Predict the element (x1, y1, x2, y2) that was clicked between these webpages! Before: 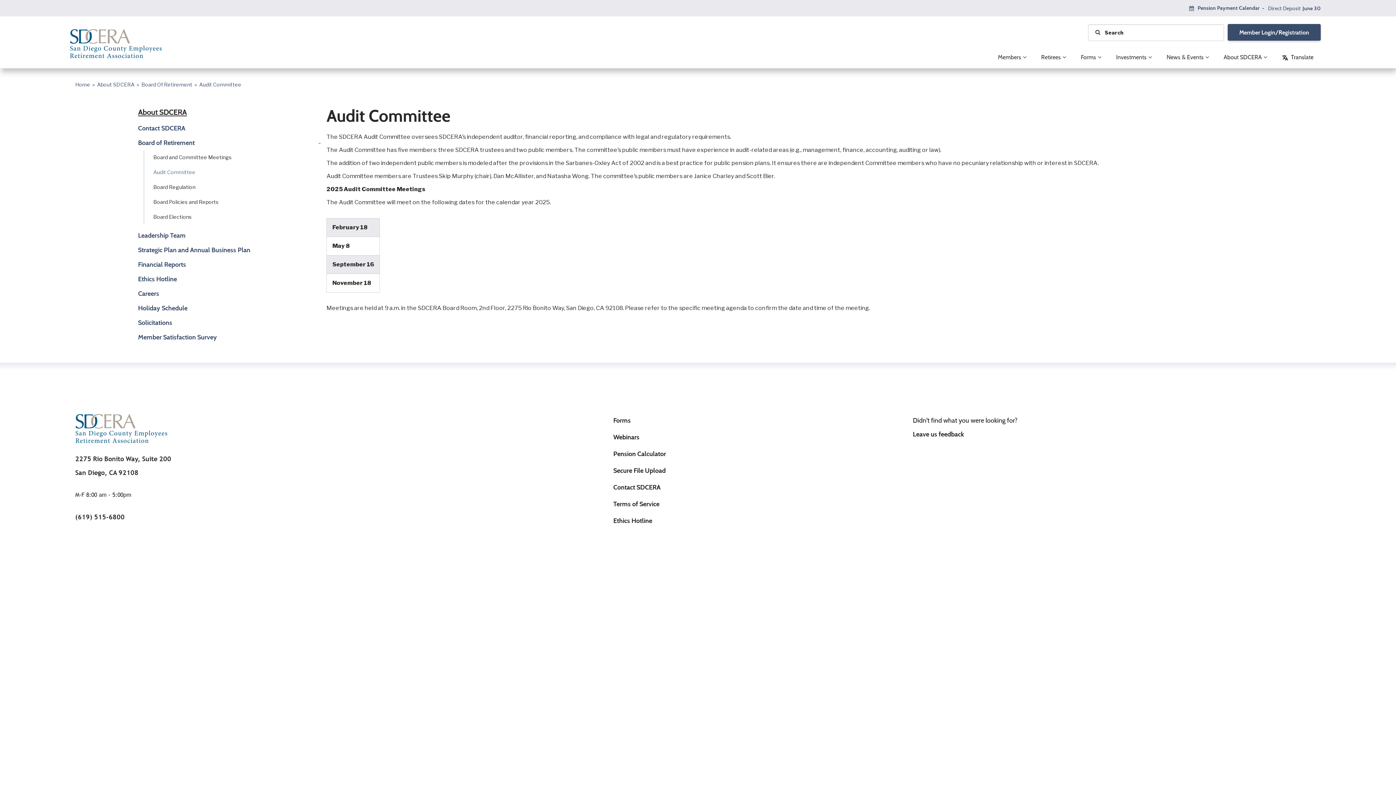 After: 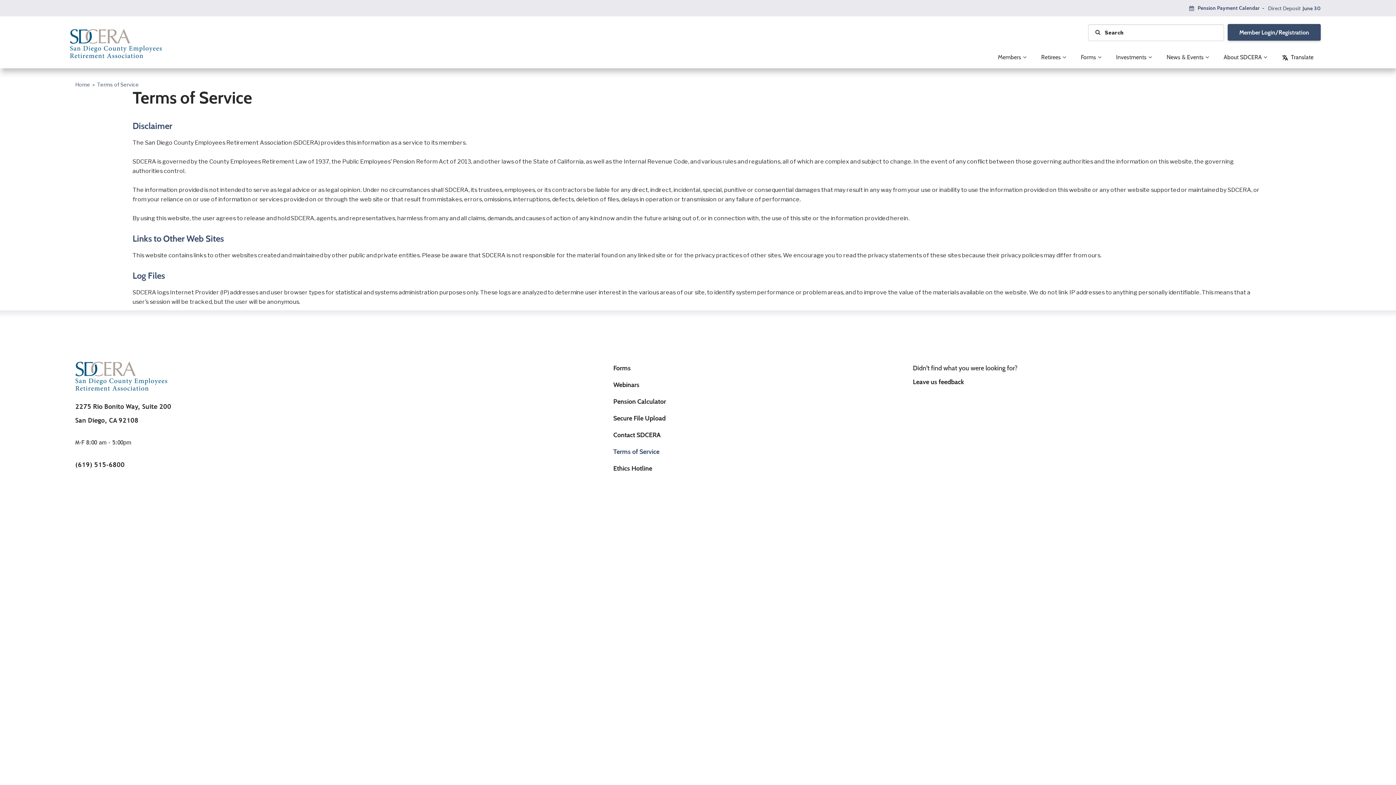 Action: label: Terms of Service bbox: (613, 472, 659, 480)